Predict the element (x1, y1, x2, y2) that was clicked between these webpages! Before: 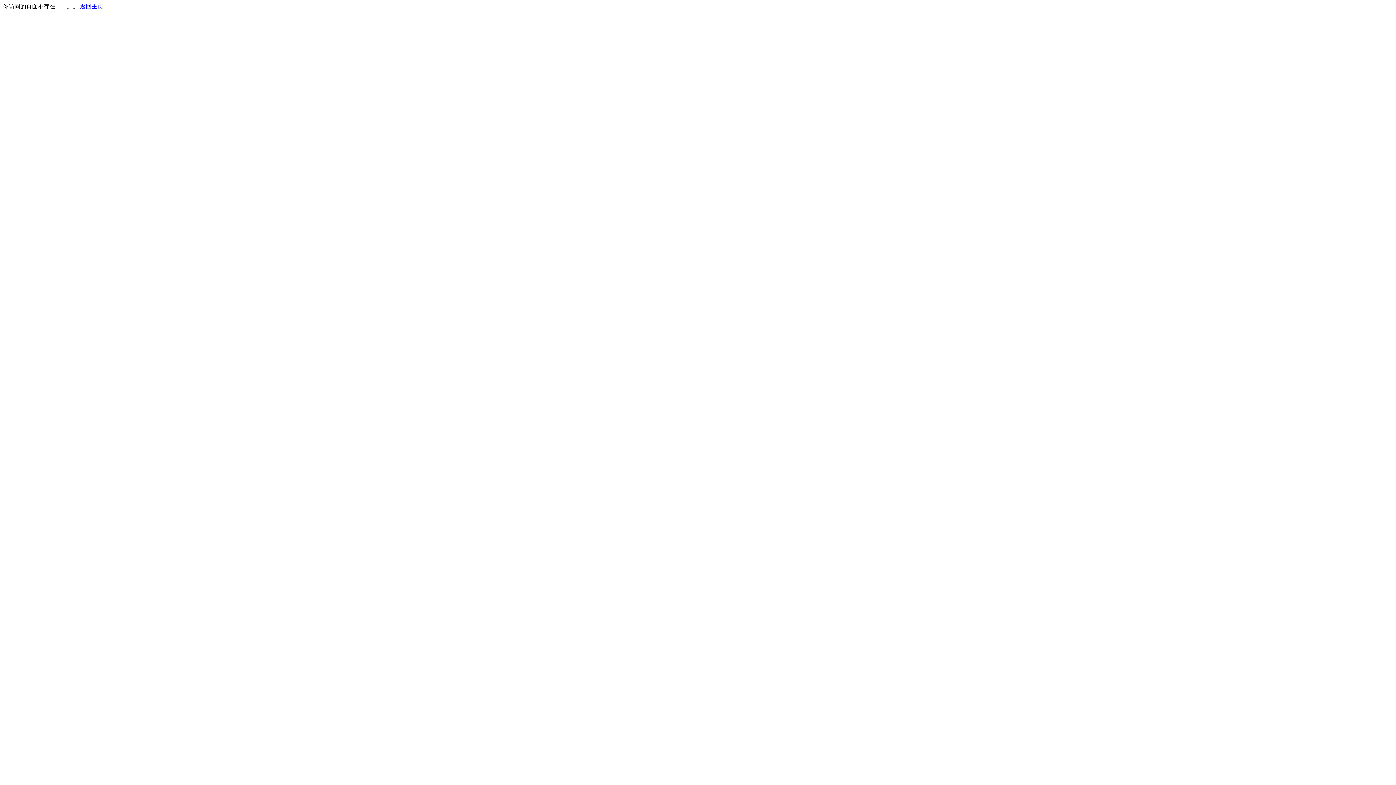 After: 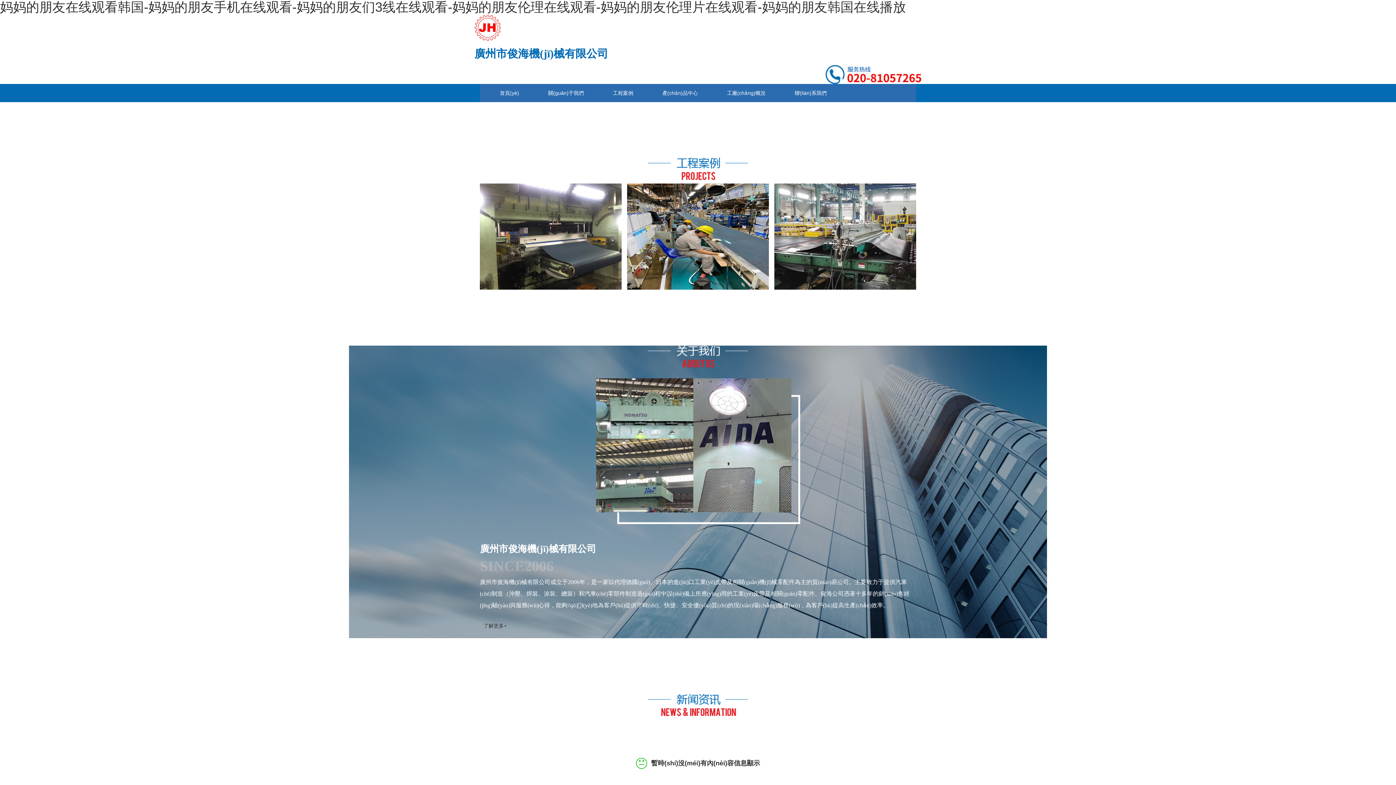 Action: label: 返回主页 bbox: (80, 3, 103, 9)